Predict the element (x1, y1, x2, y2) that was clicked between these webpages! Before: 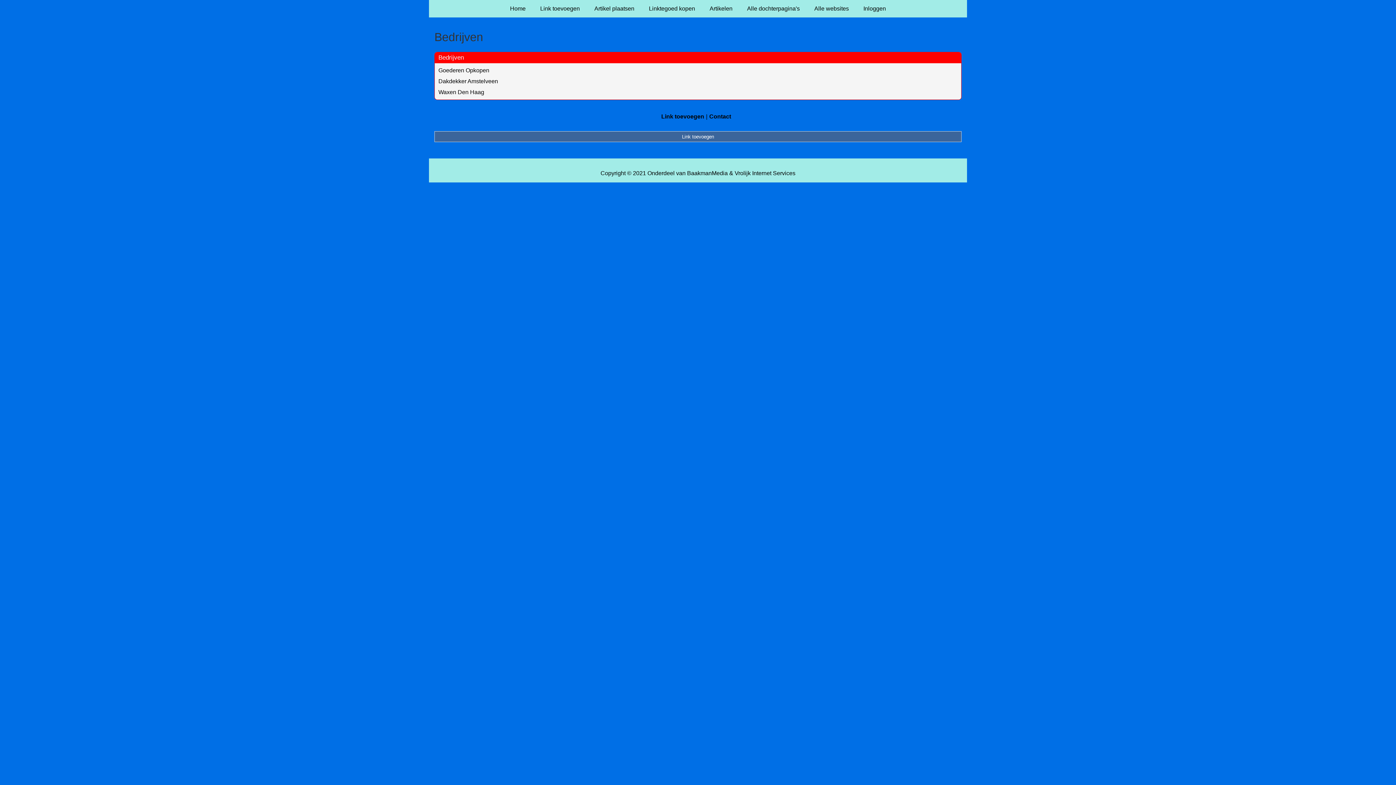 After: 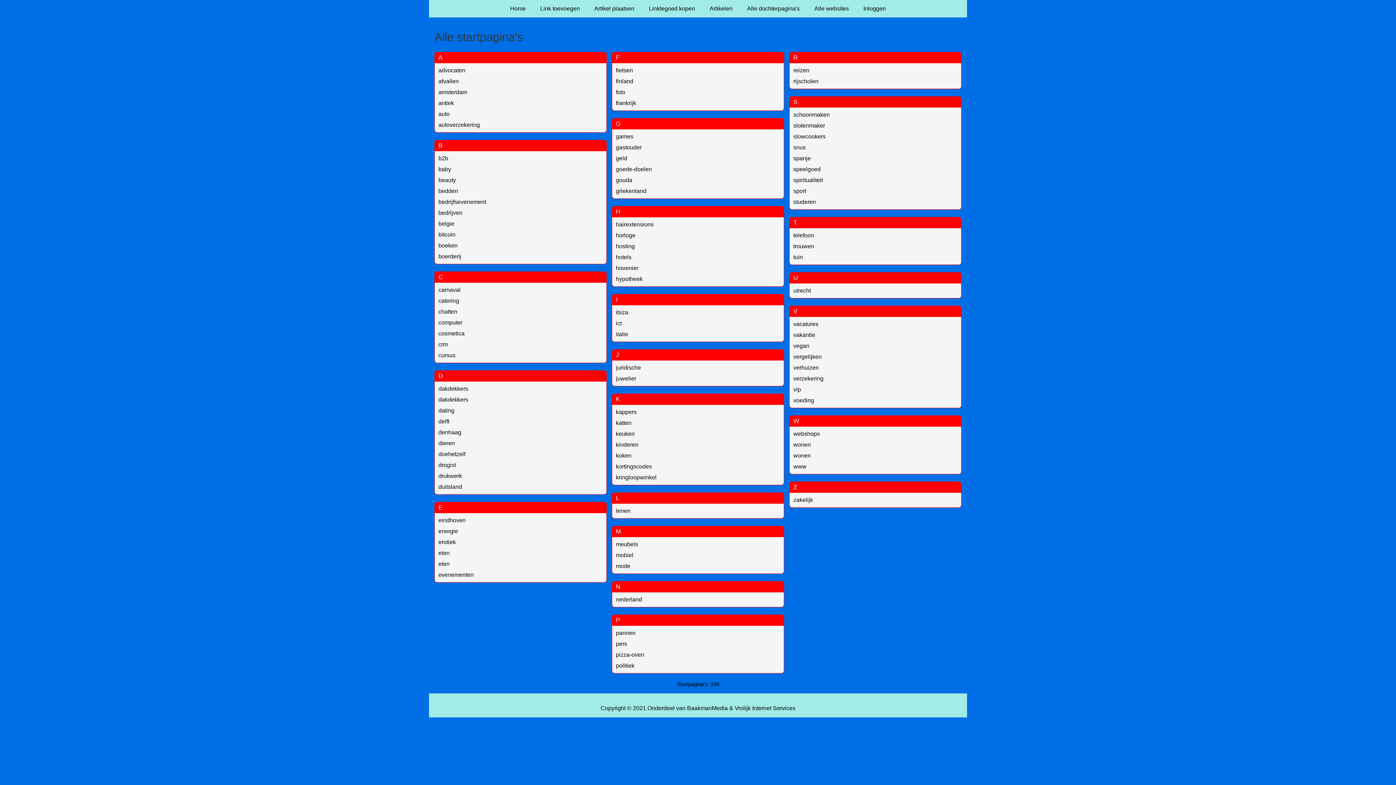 Action: label: Alle dochterpagina's bbox: (740, 0, 807, 17)